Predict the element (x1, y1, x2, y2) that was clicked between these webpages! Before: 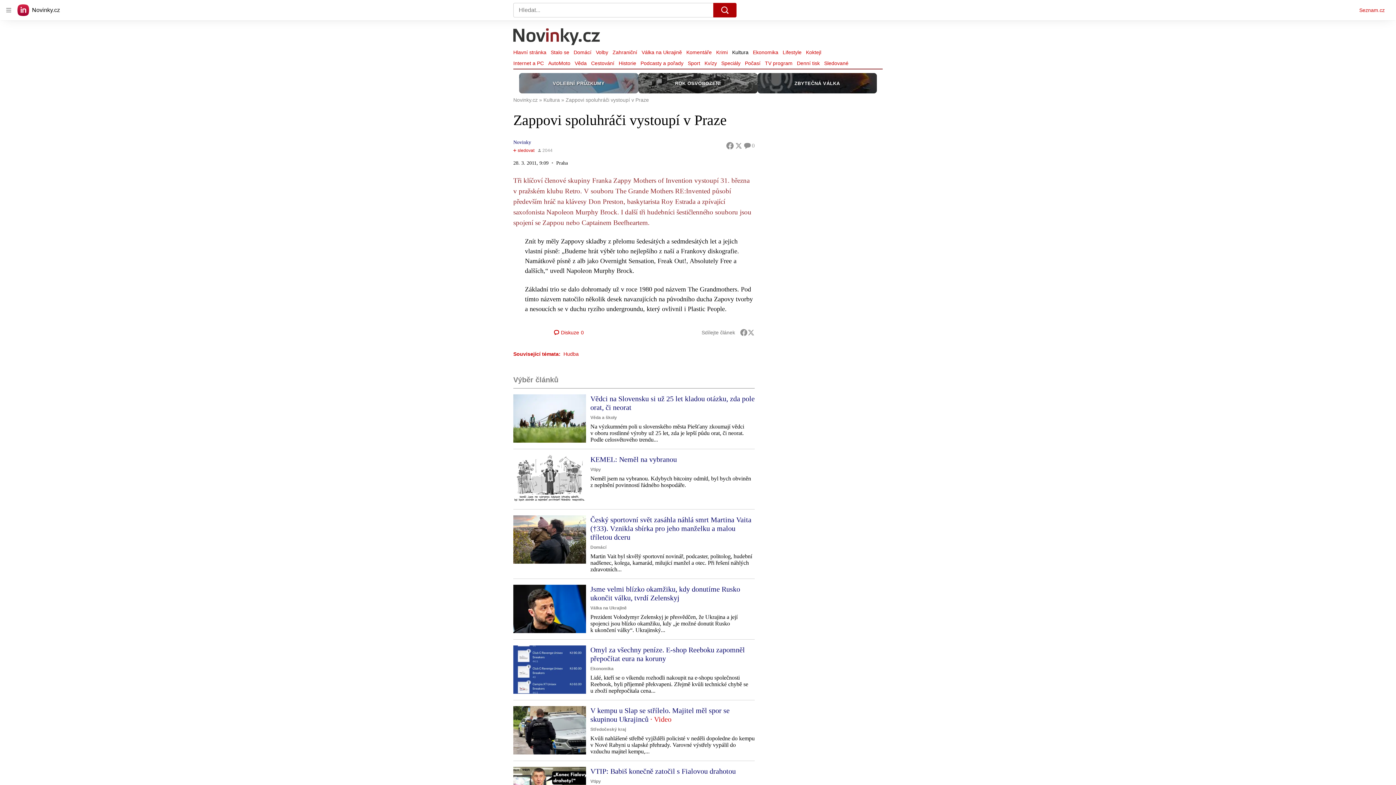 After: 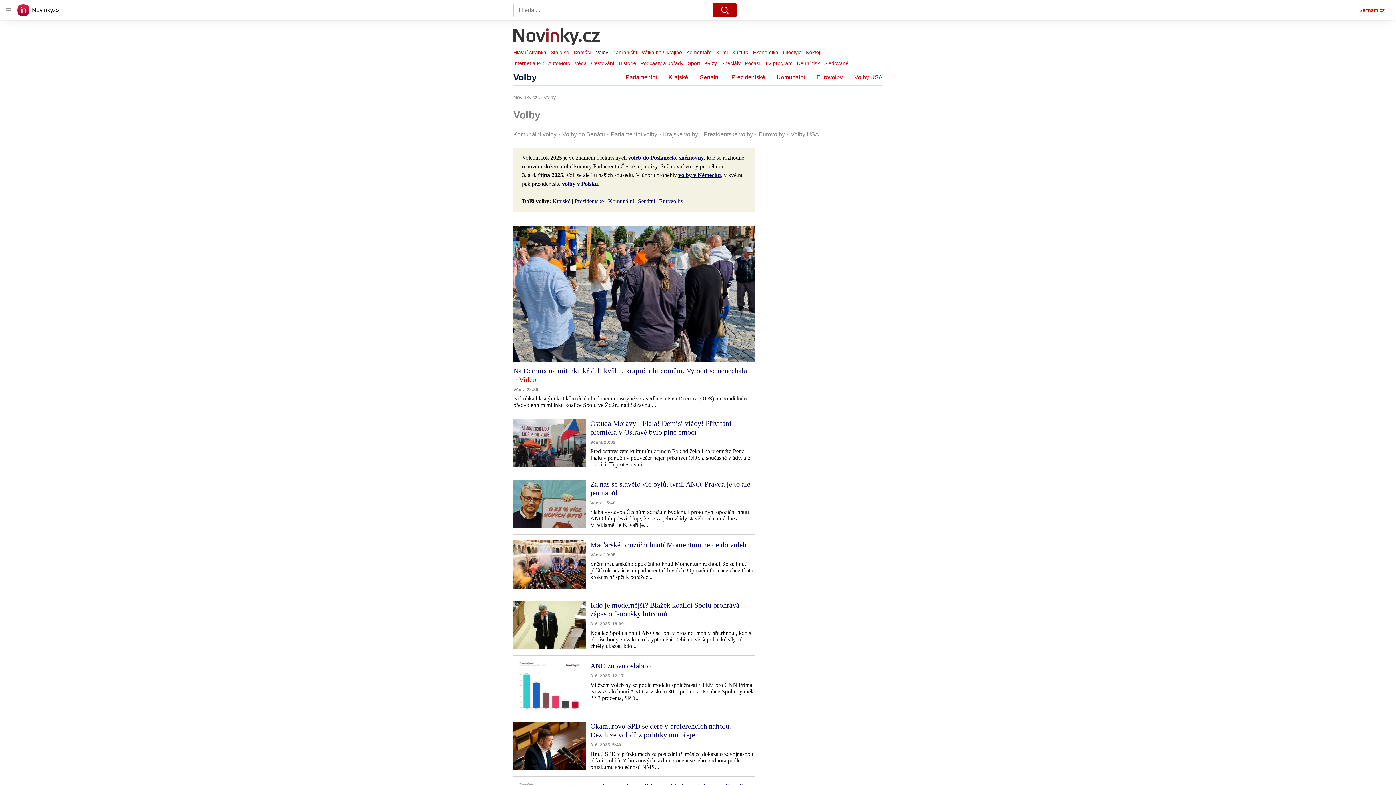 Action: bbox: (593, 47, 610, 57) label: Volby